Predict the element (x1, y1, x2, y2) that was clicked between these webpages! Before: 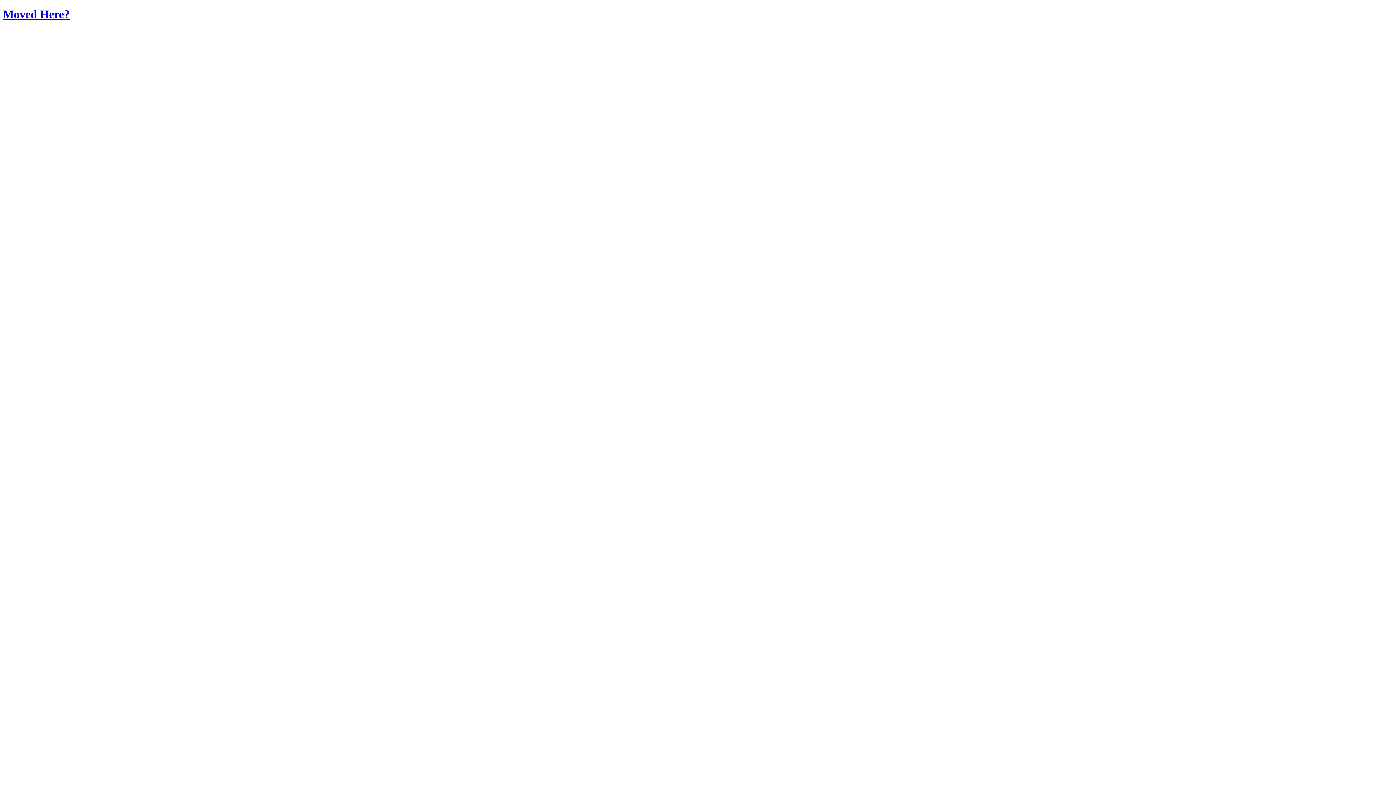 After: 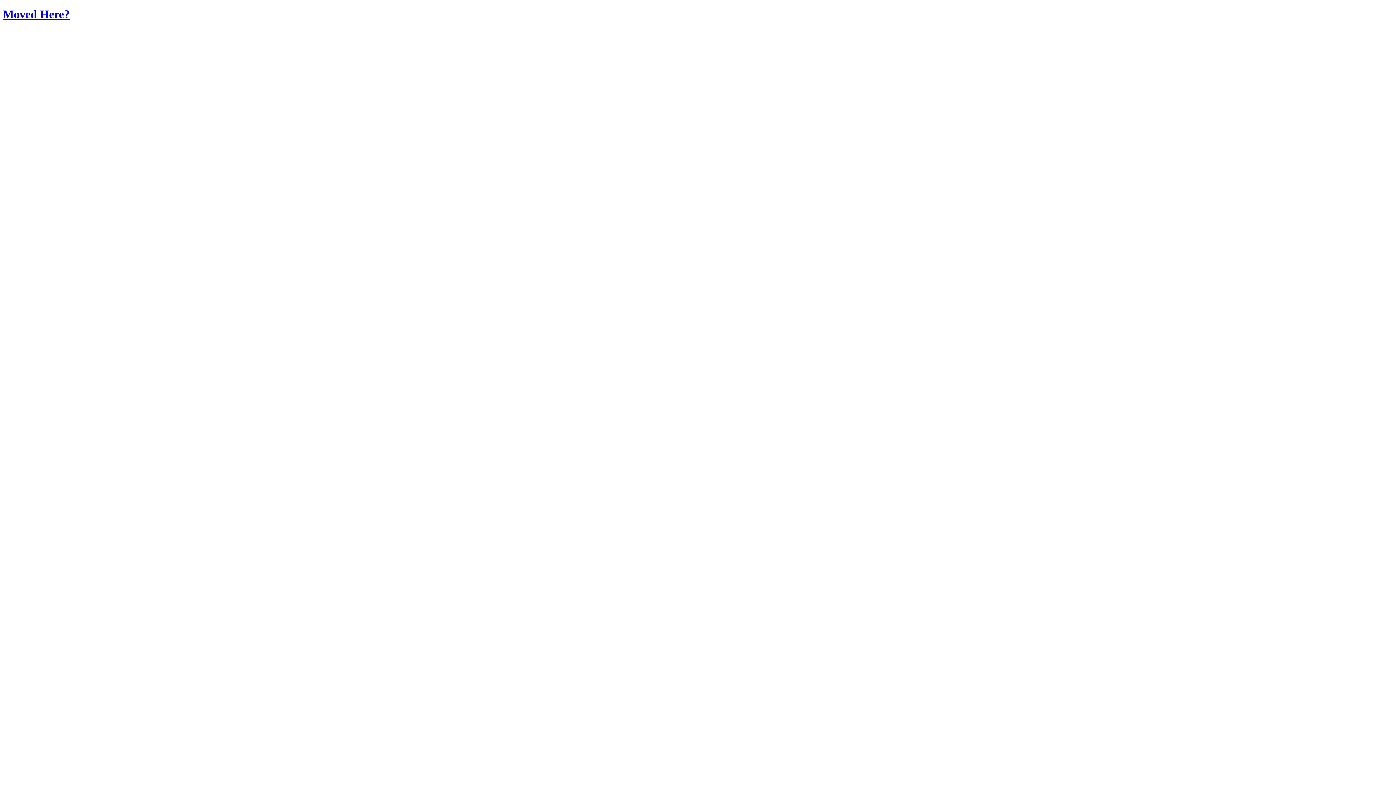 Action: label: Moved Here? bbox: (2, 7, 69, 20)